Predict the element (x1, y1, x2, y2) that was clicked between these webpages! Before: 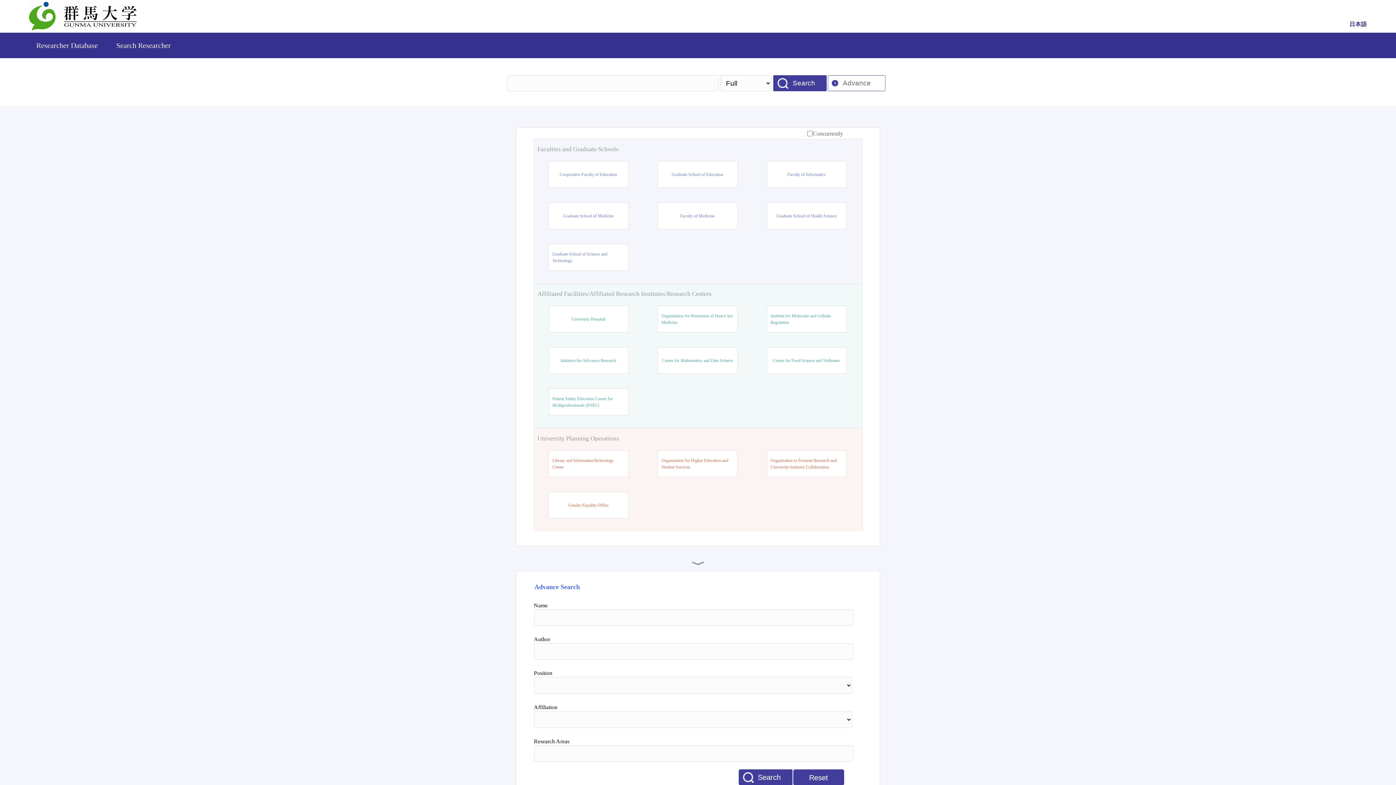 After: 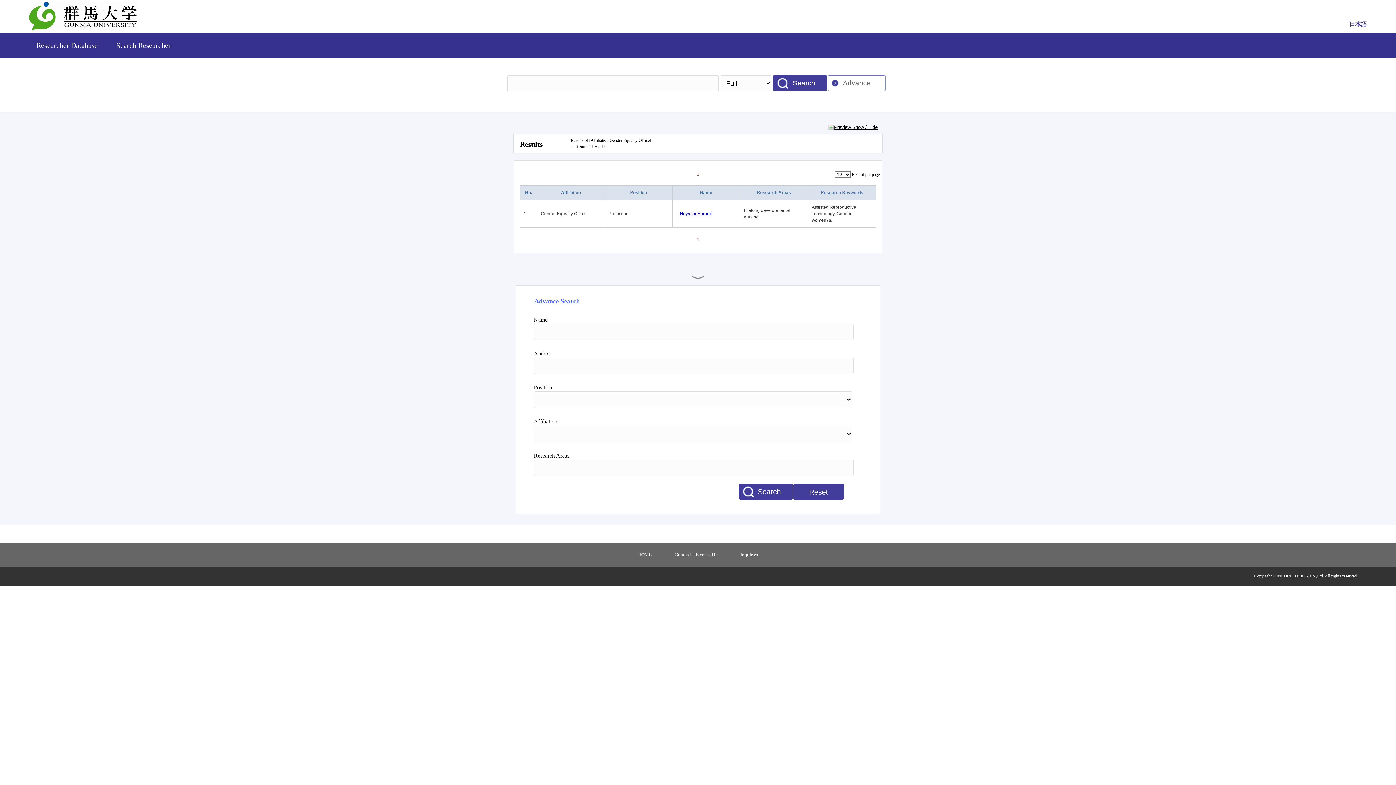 Action: label: Gender Equality Office bbox: (568, 502, 608, 508)